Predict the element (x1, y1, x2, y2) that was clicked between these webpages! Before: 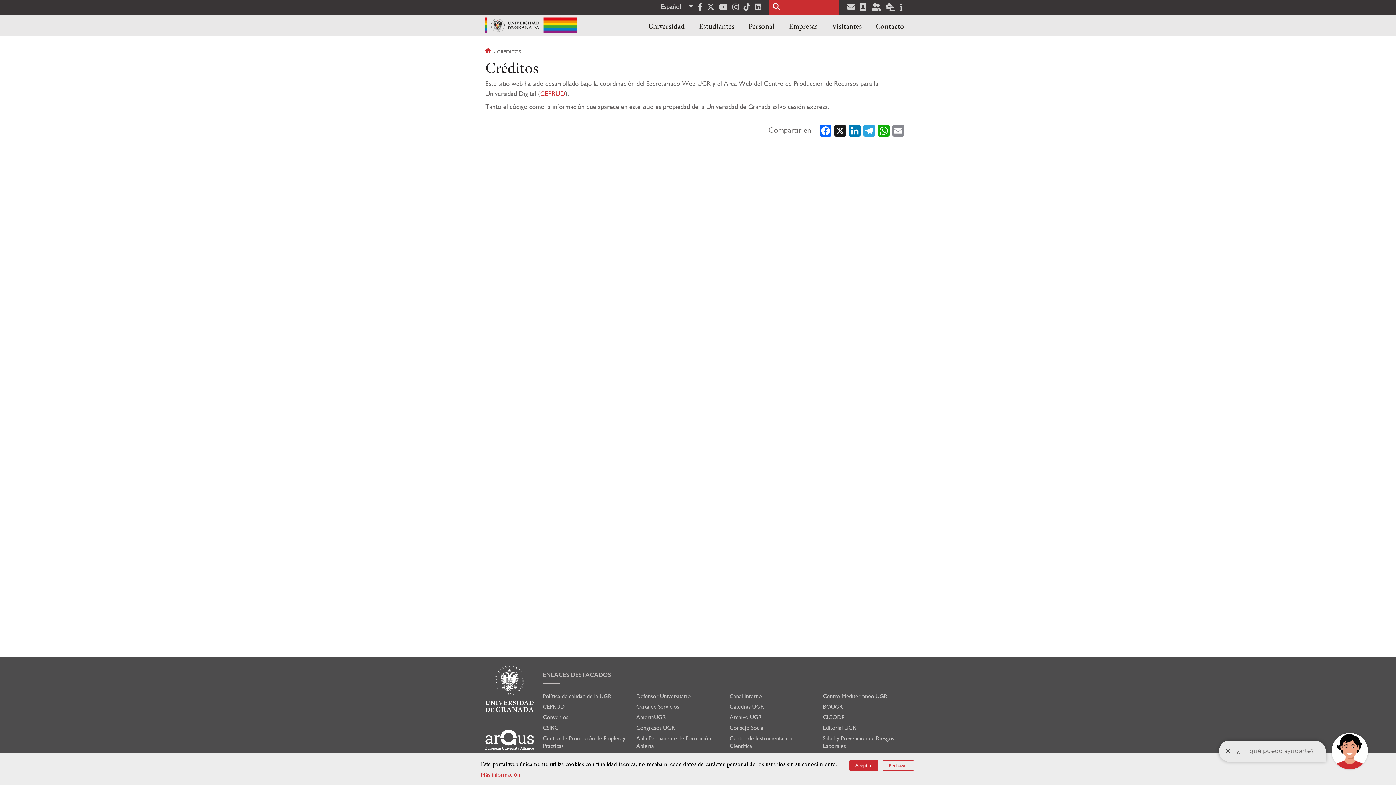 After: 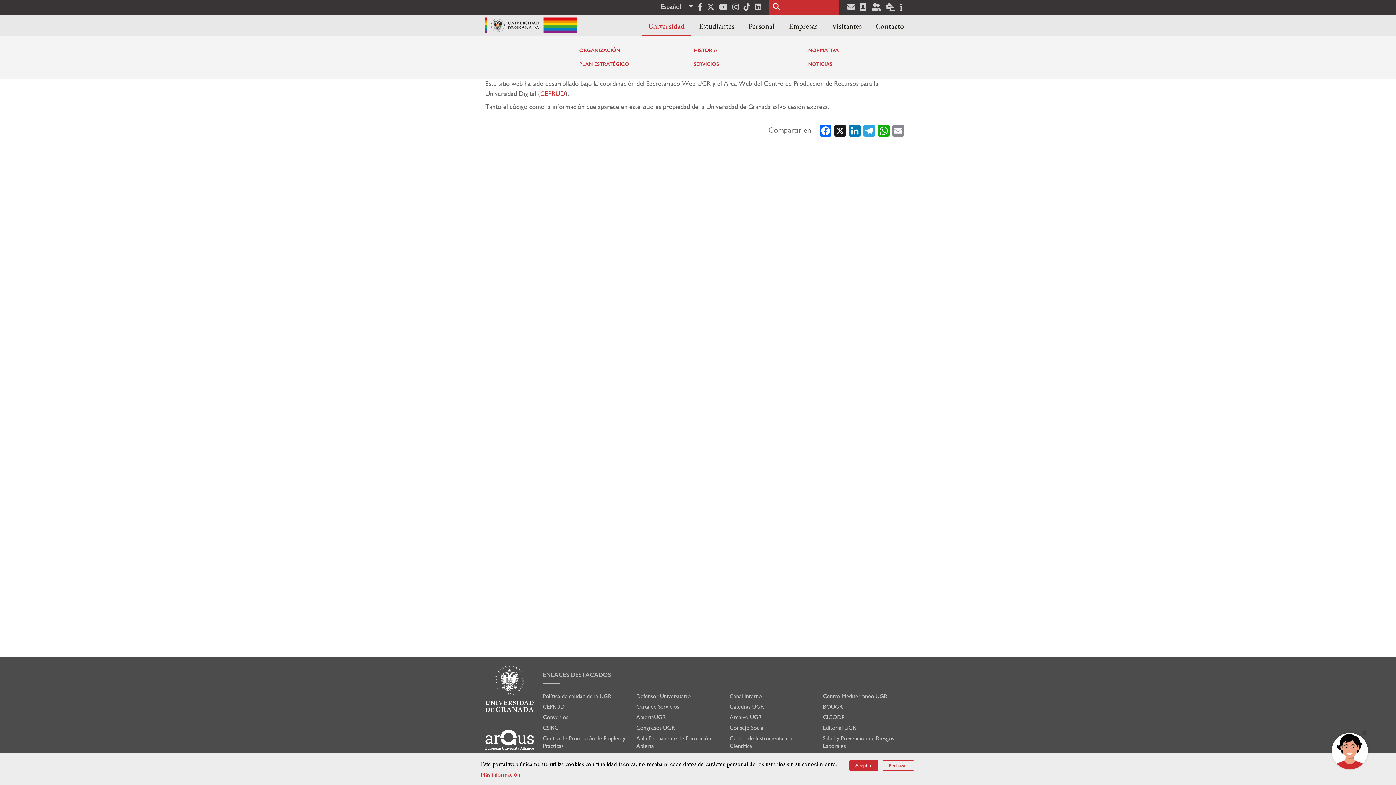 Action: bbox: (642, 17, 691, 36) label: Universidad